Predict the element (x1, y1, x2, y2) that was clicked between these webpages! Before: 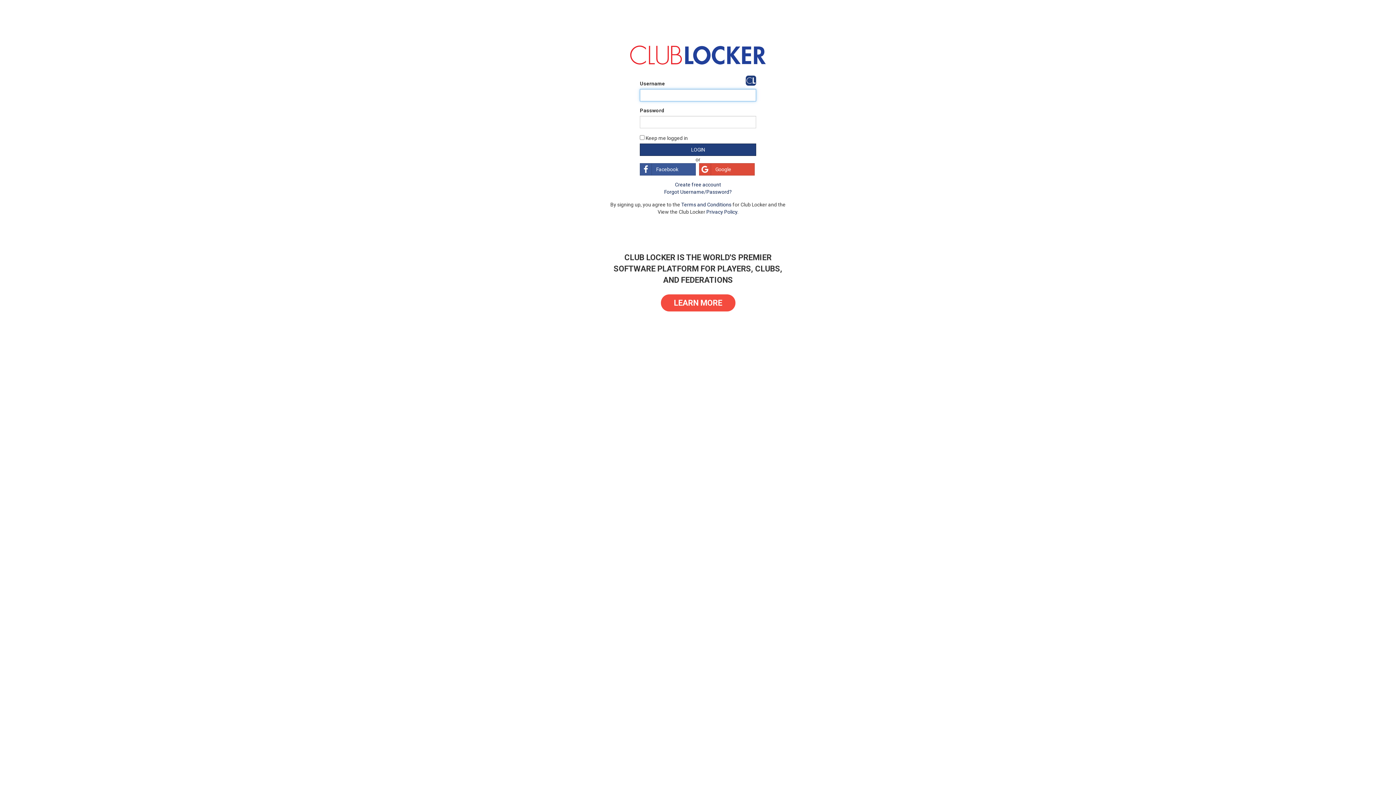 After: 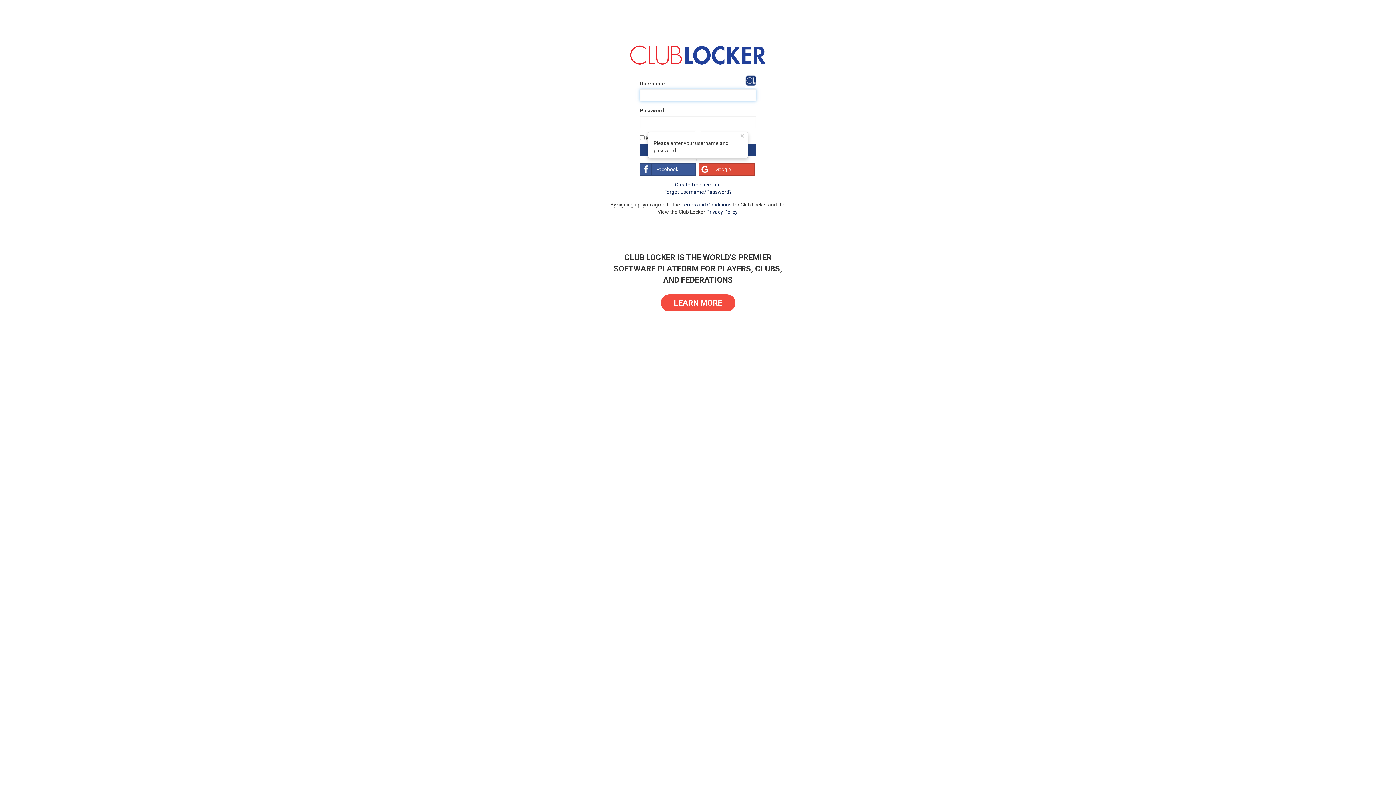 Action: label: LOGIN bbox: (640, 143, 756, 156)